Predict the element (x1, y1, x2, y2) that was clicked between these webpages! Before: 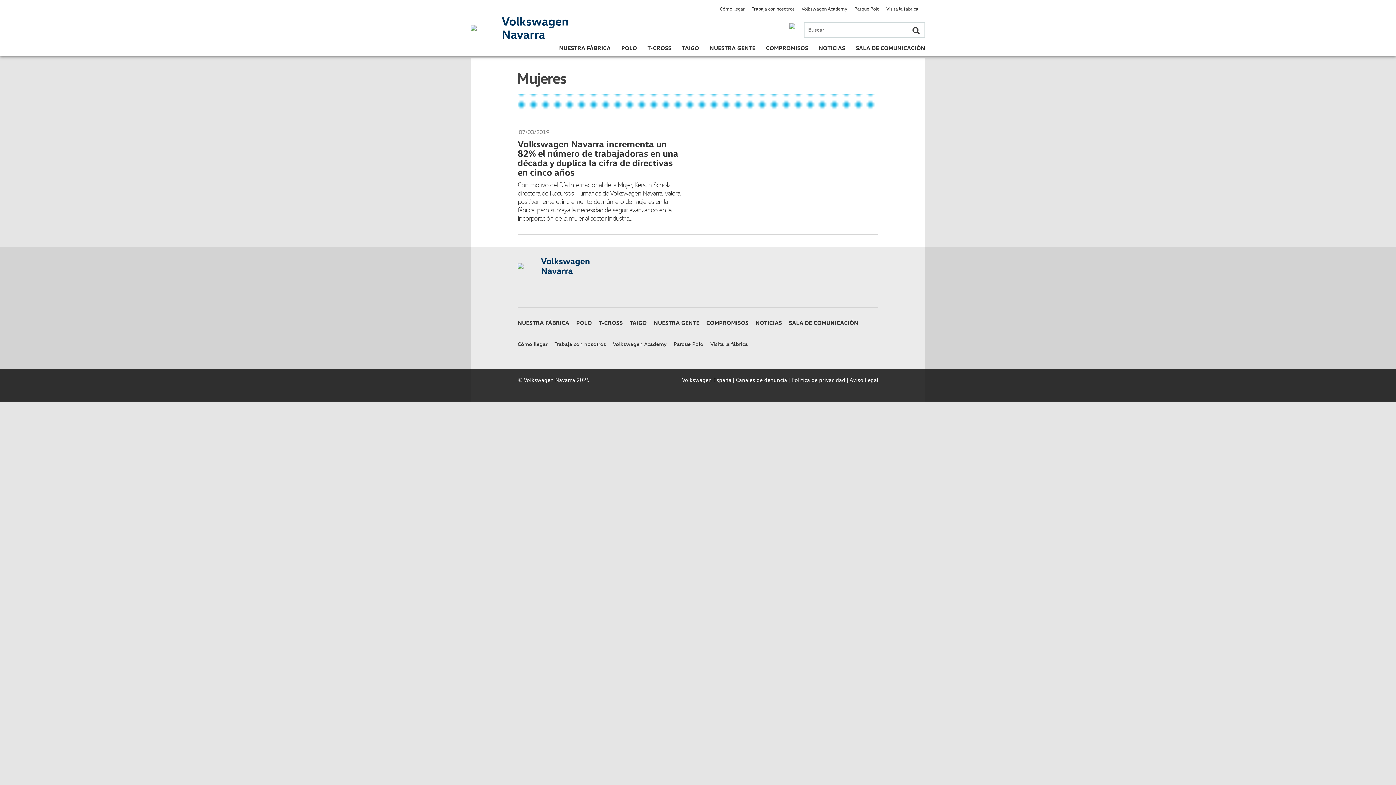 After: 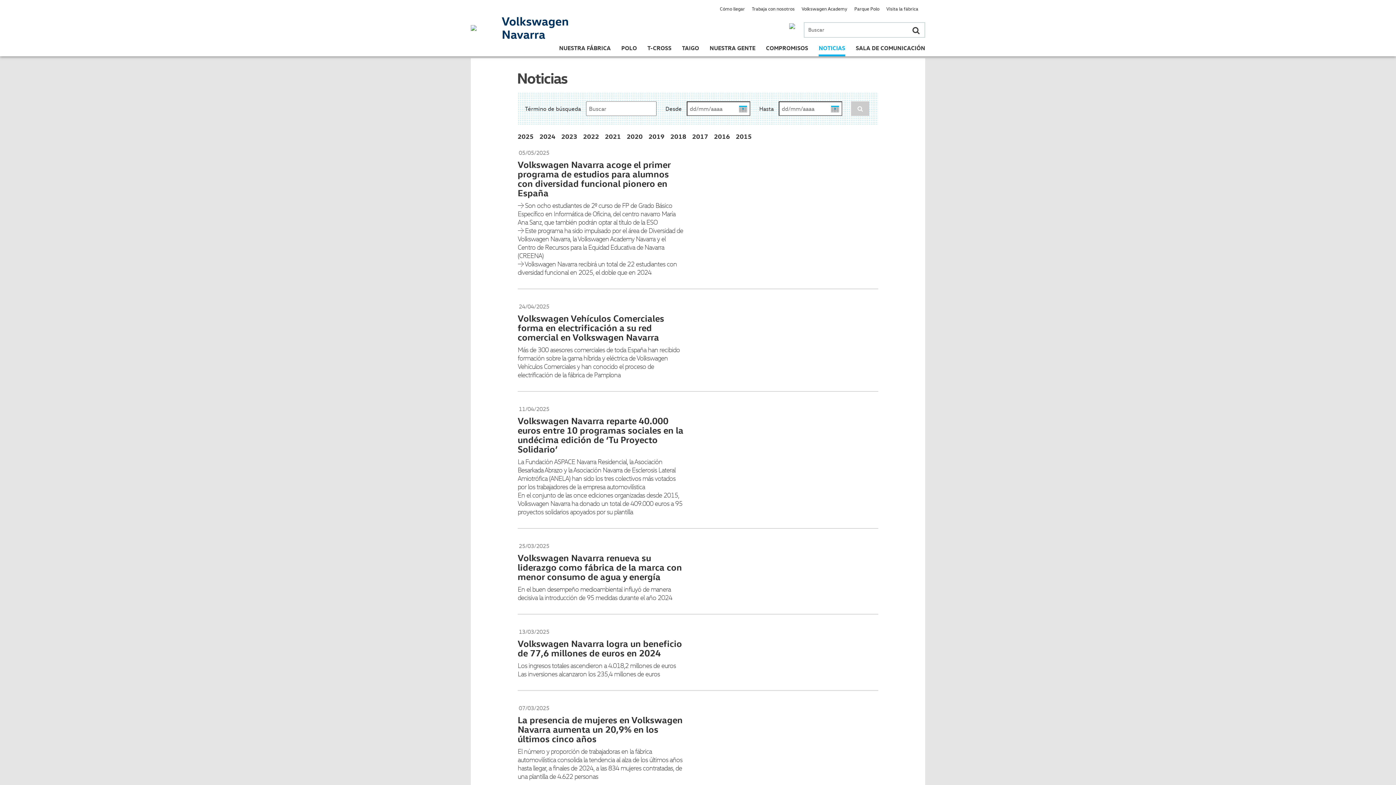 Action: bbox: (818, 44, 845, 51) label: NOTICIAS